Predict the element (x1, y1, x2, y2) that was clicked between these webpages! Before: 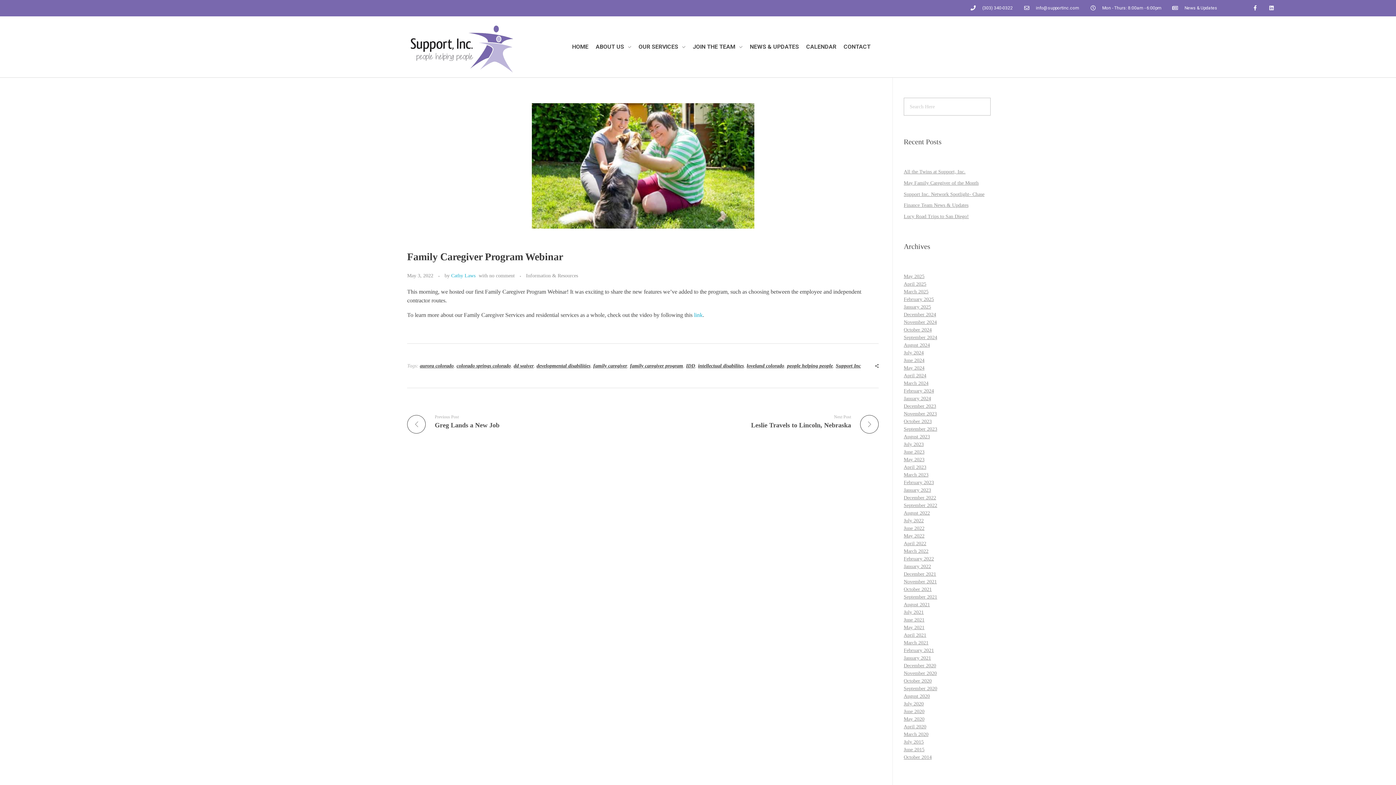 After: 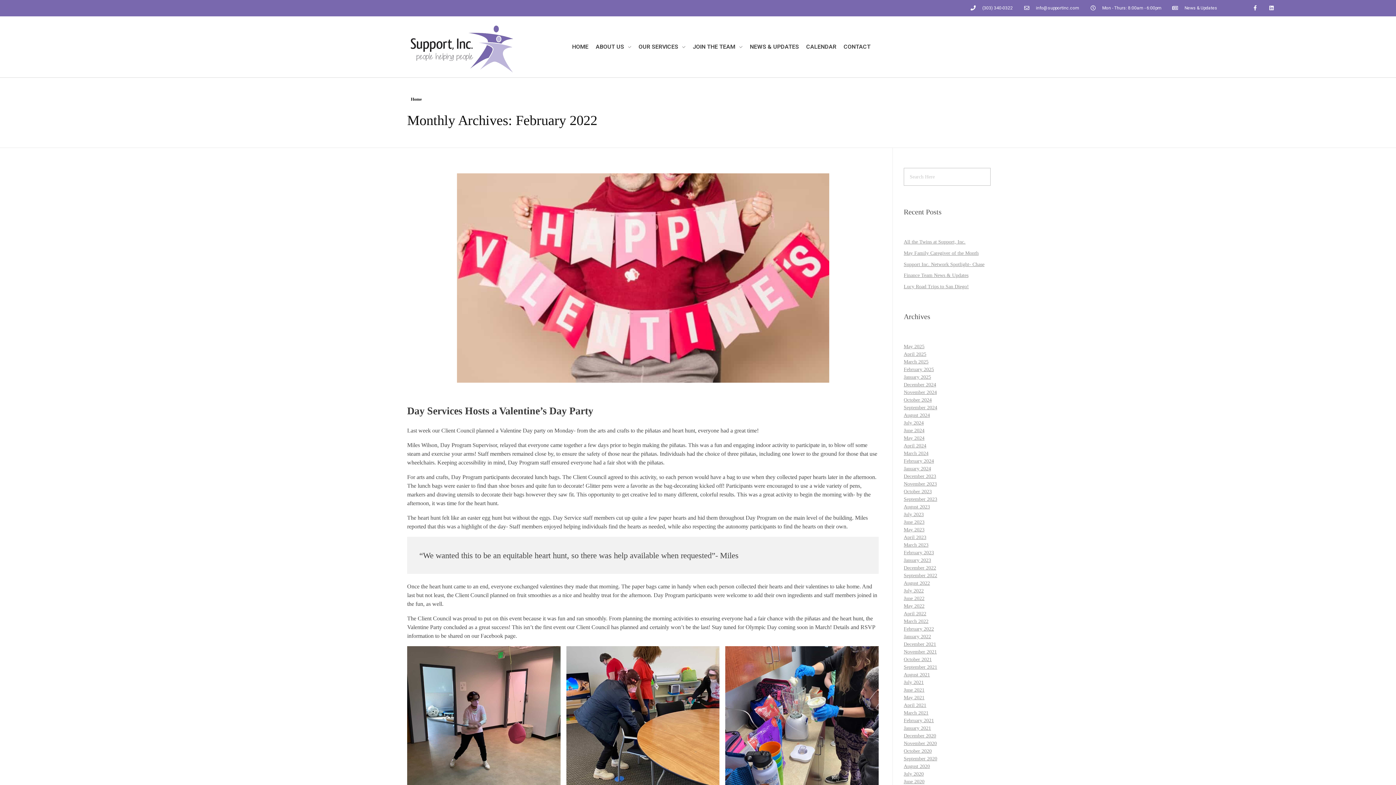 Action: label: February 2022 bbox: (904, 556, 934, 561)